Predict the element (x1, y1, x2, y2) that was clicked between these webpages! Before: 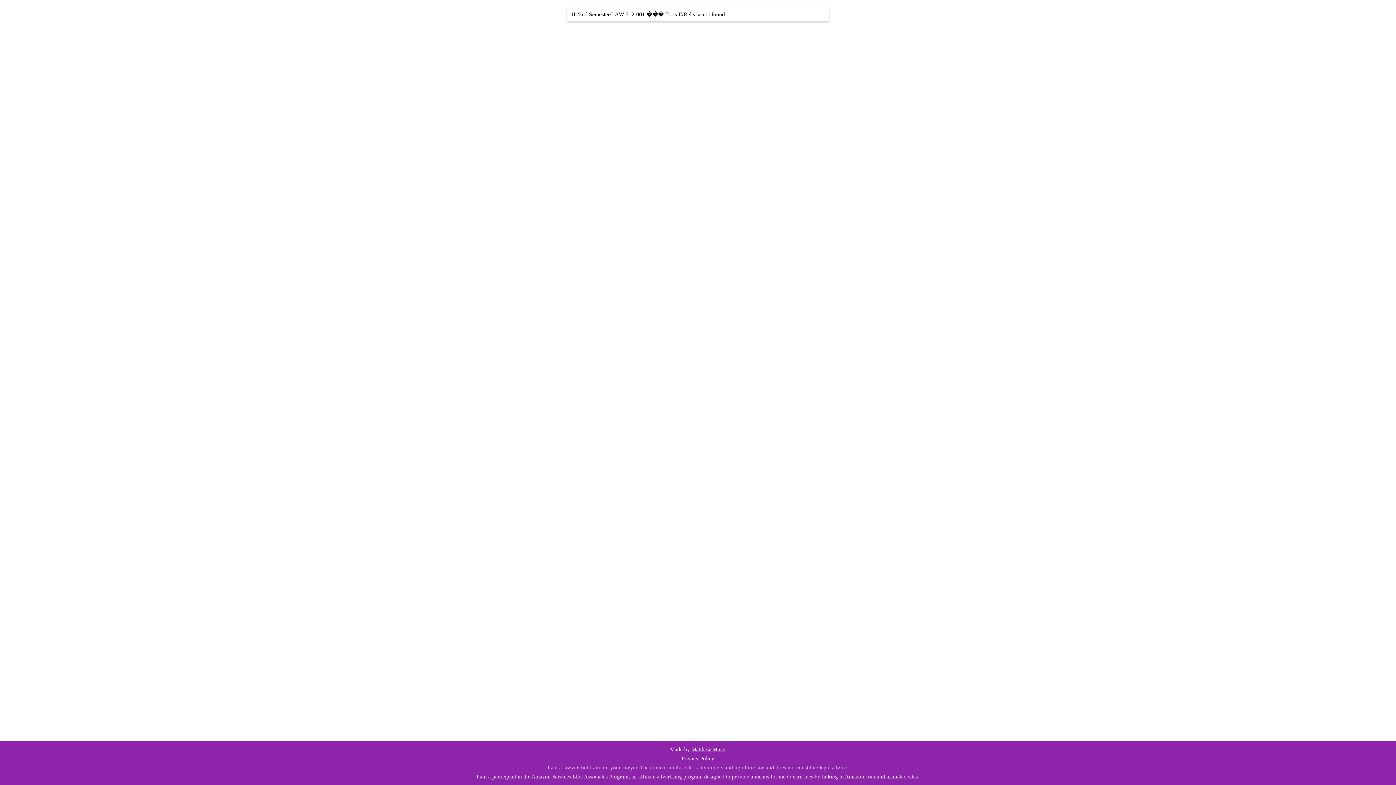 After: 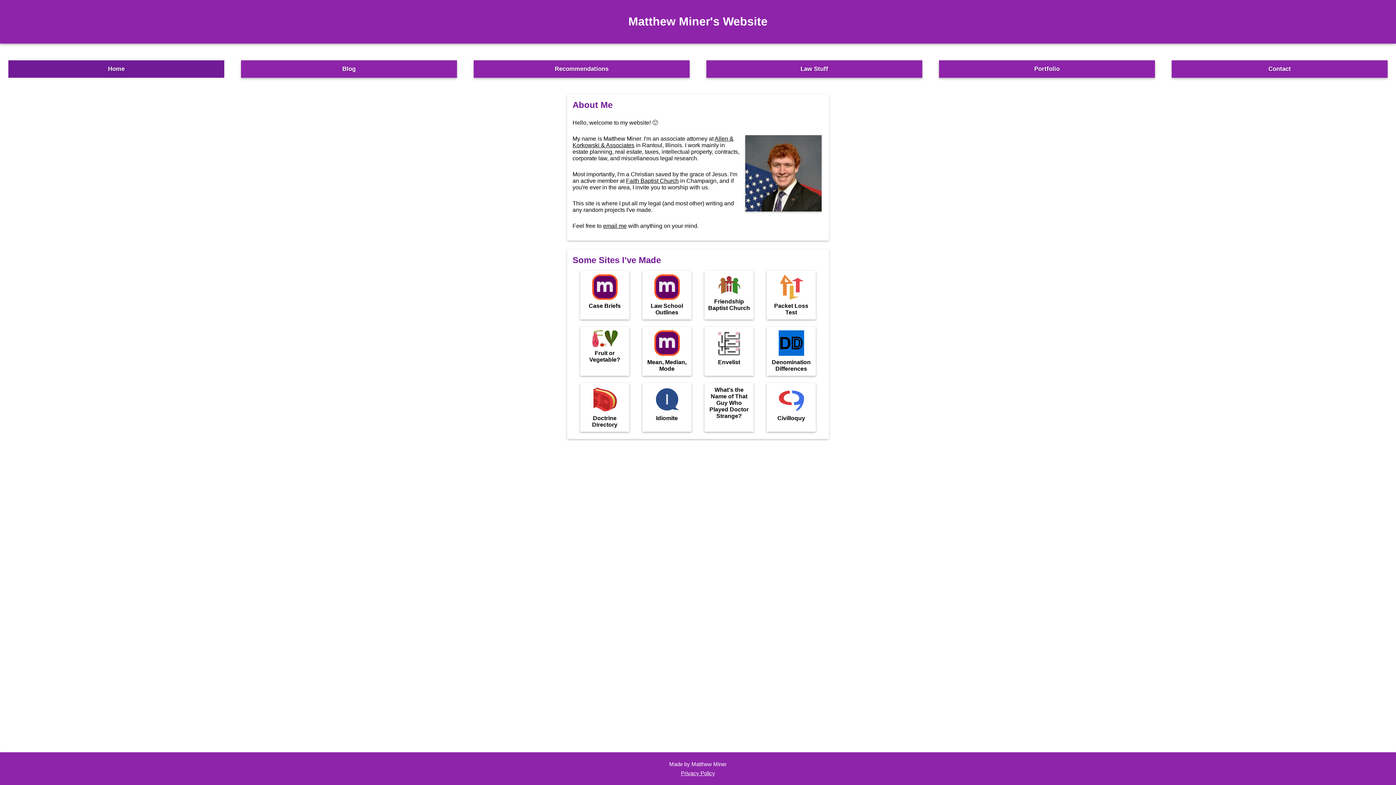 Action: bbox: (691, 746, 726, 752) label: Matthew Miner